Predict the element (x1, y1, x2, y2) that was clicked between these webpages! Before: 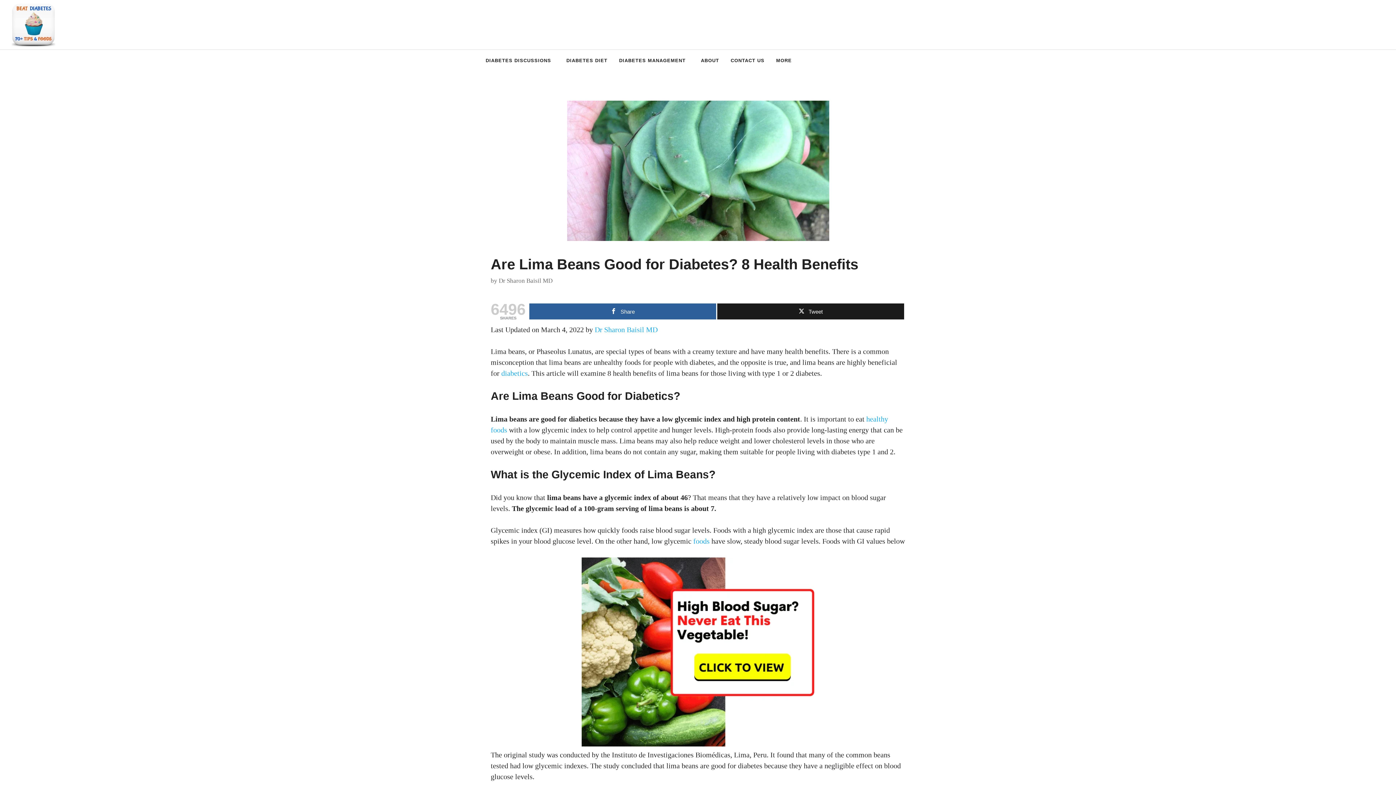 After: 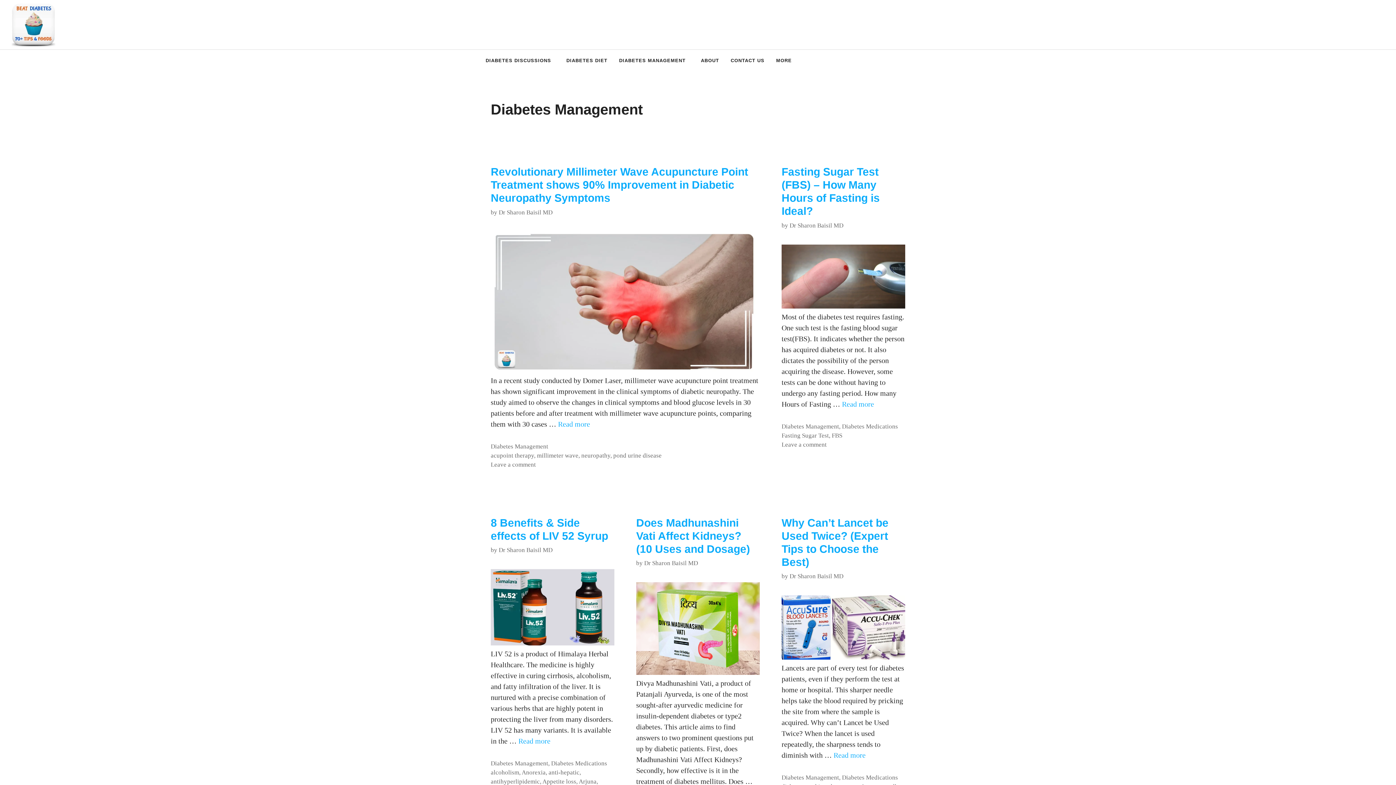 Action: label: DIABETES MANAGEMENT bbox: (613, 49, 695, 71)